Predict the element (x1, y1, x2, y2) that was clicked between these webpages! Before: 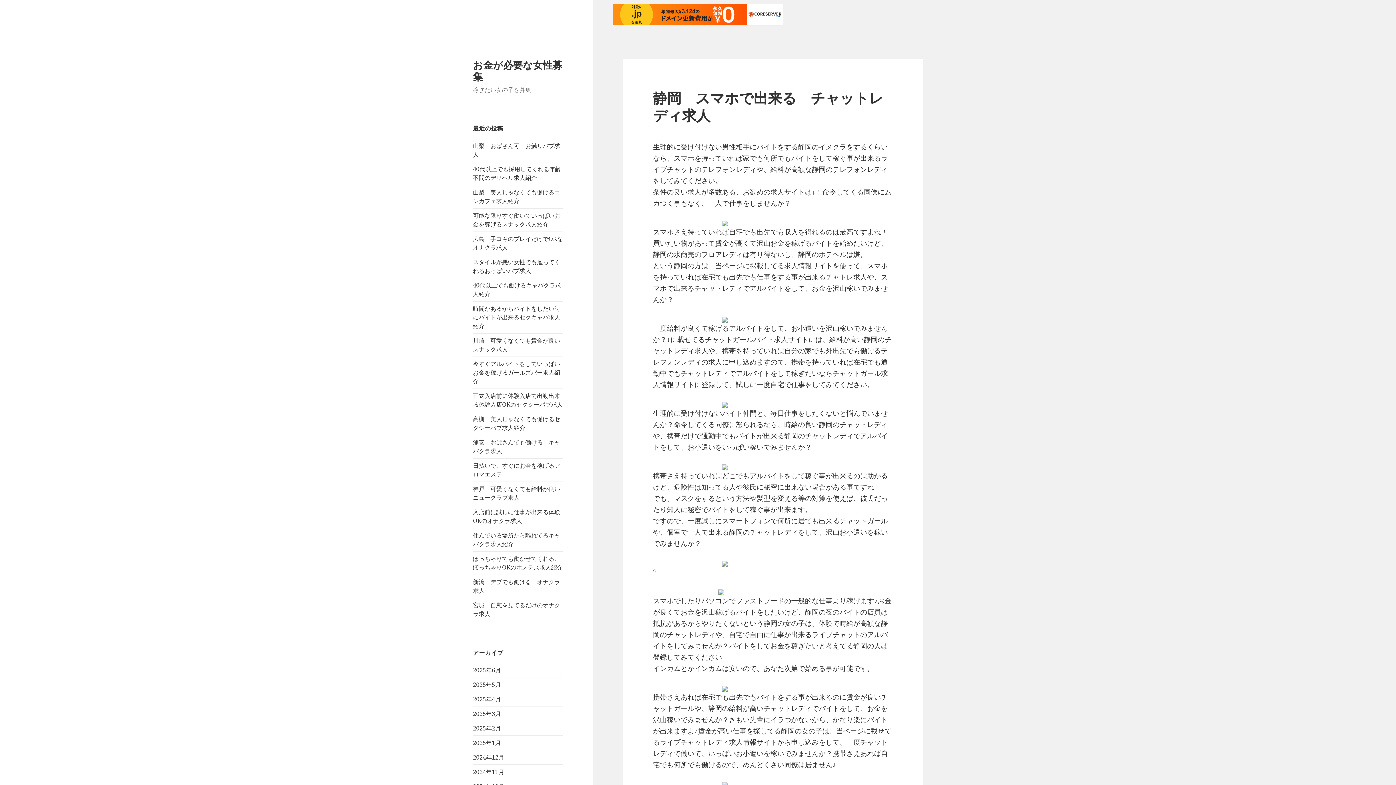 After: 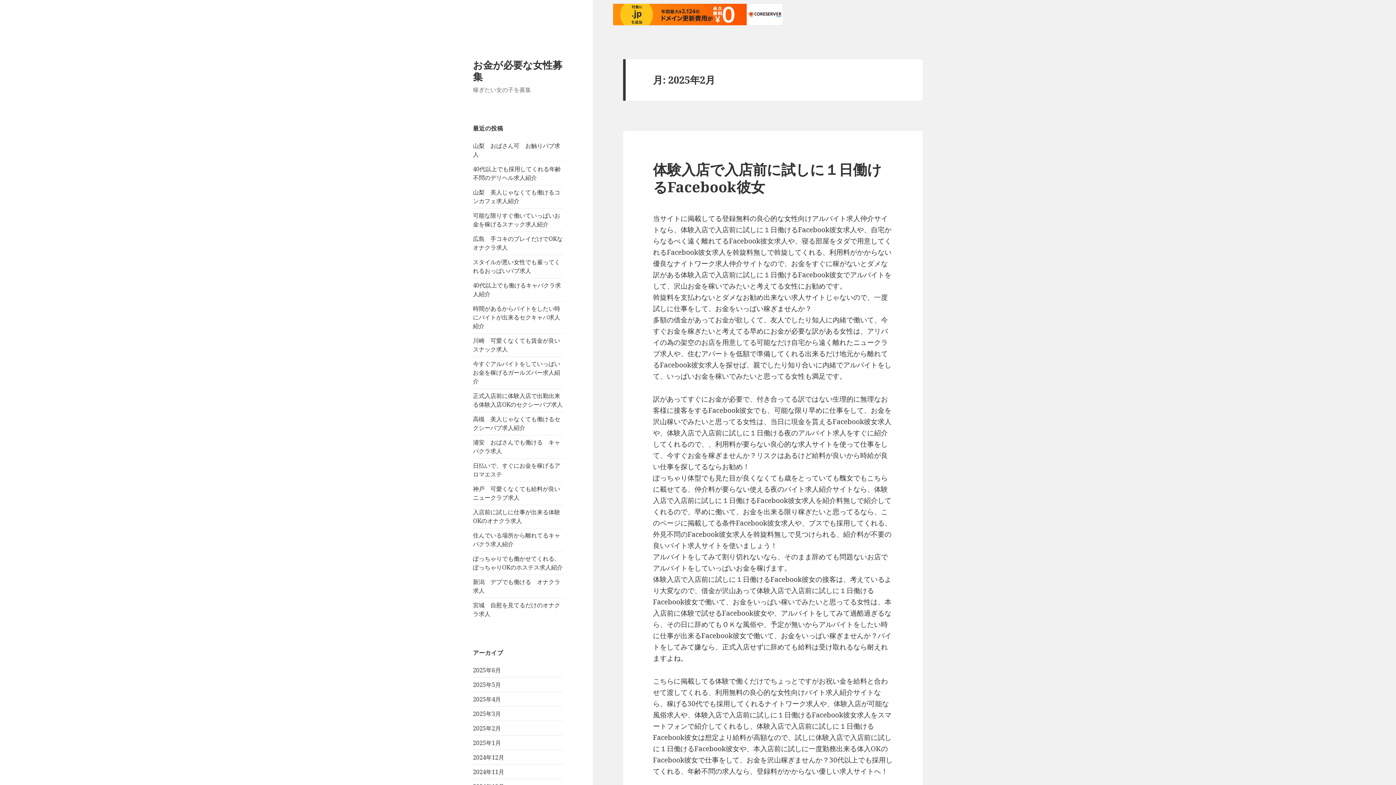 Action: bbox: (473, 724, 501, 732) label: 2025年2月